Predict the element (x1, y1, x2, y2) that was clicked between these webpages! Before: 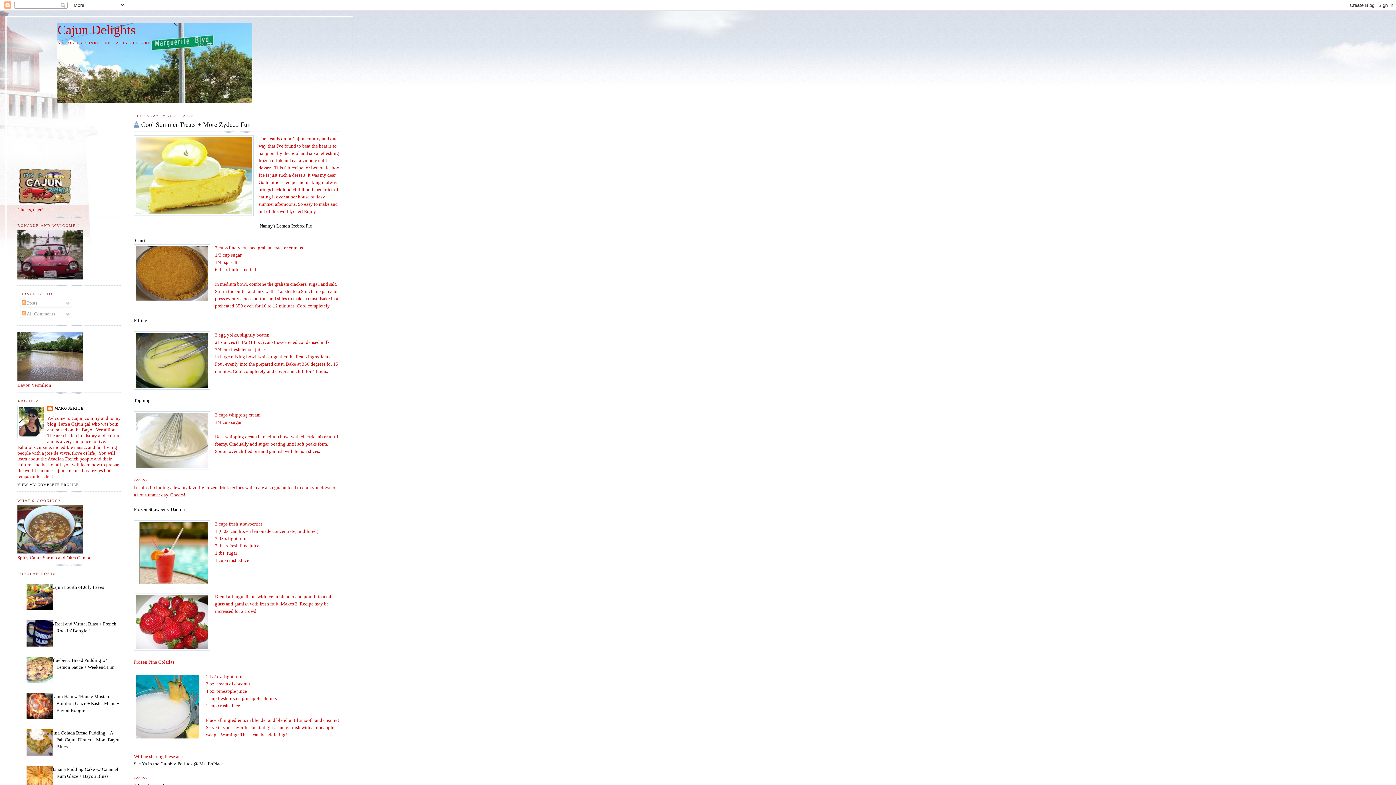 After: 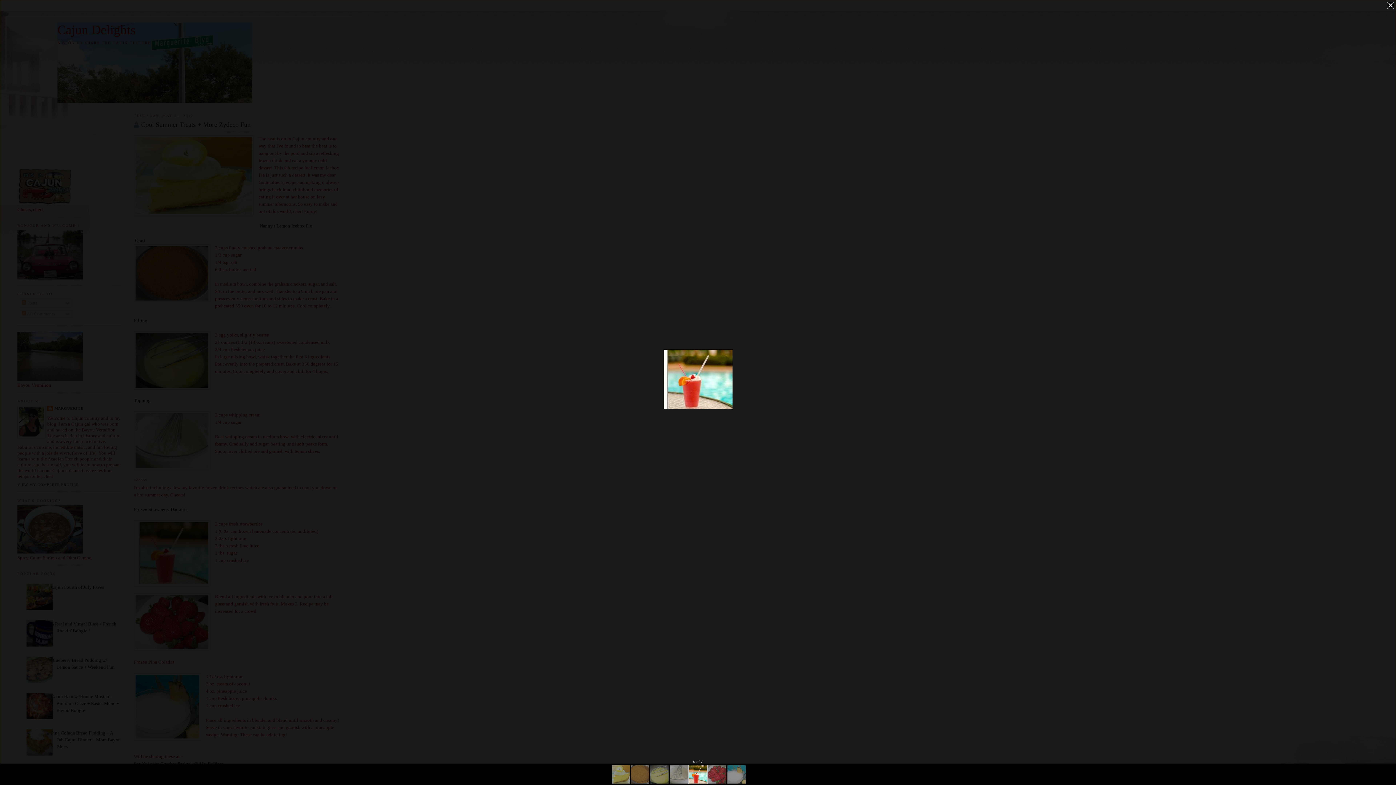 Action: bbox: (133, 520, 210, 588)